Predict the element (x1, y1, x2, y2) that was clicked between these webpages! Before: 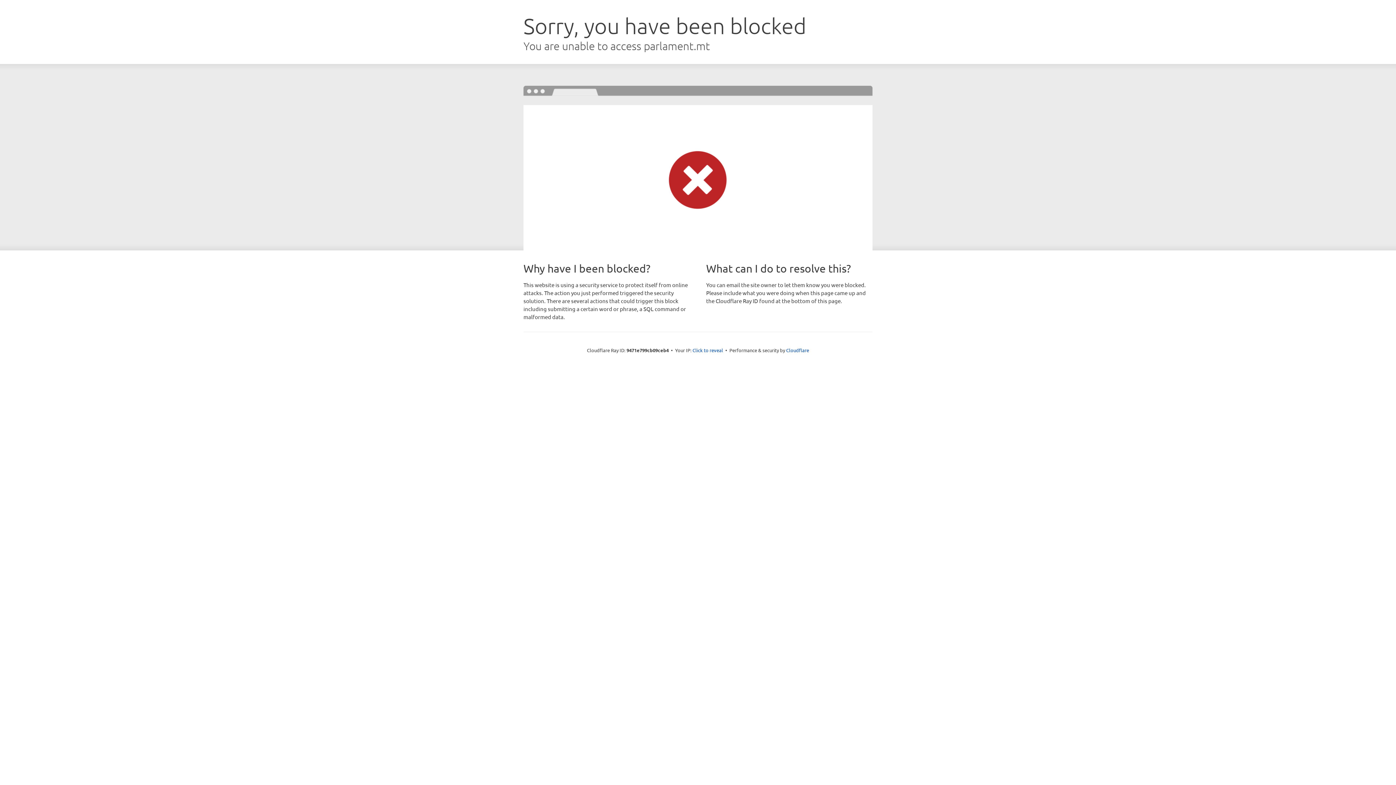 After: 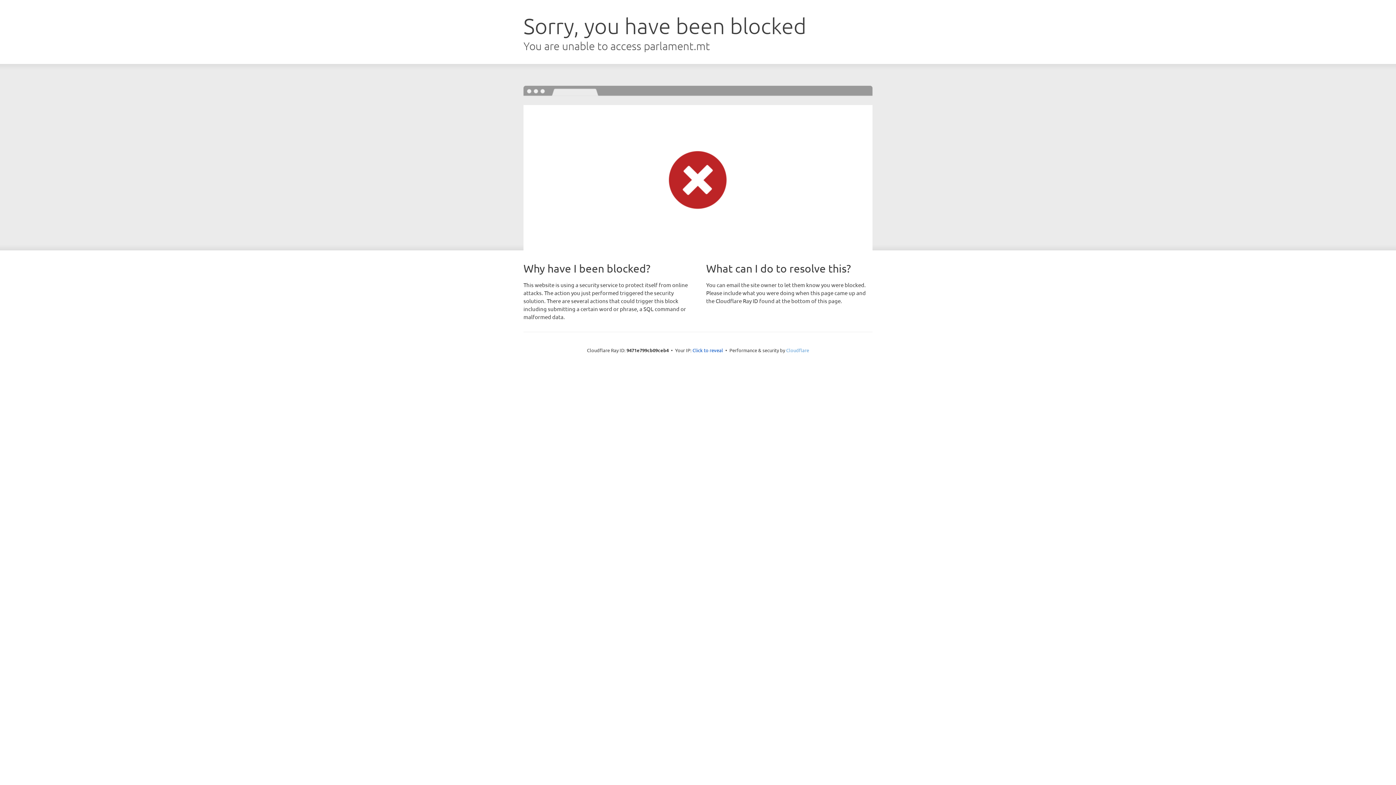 Action: bbox: (786, 347, 809, 353) label: Cloudflare